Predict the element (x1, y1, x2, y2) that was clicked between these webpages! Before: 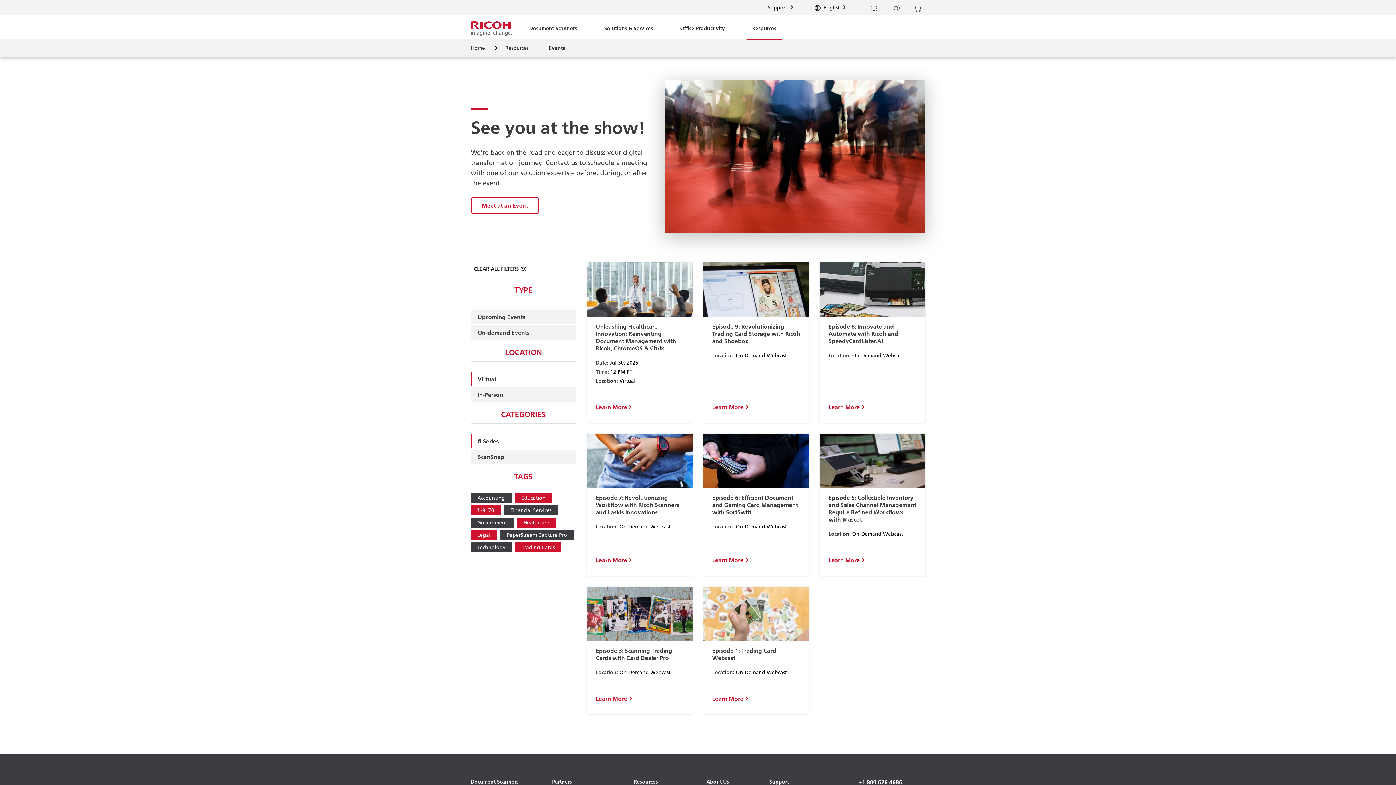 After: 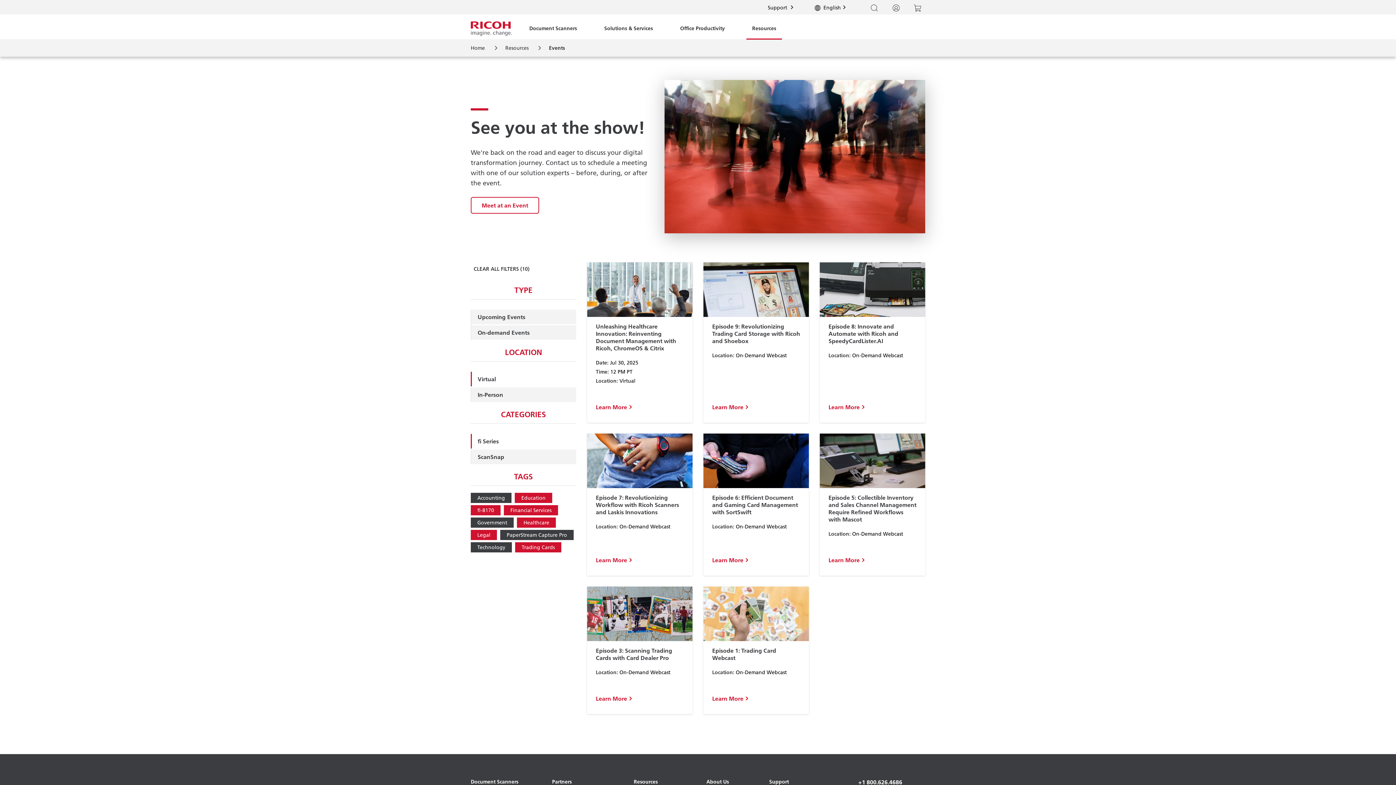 Action: bbox: (504, 505, 558, 515) label: Financial Services